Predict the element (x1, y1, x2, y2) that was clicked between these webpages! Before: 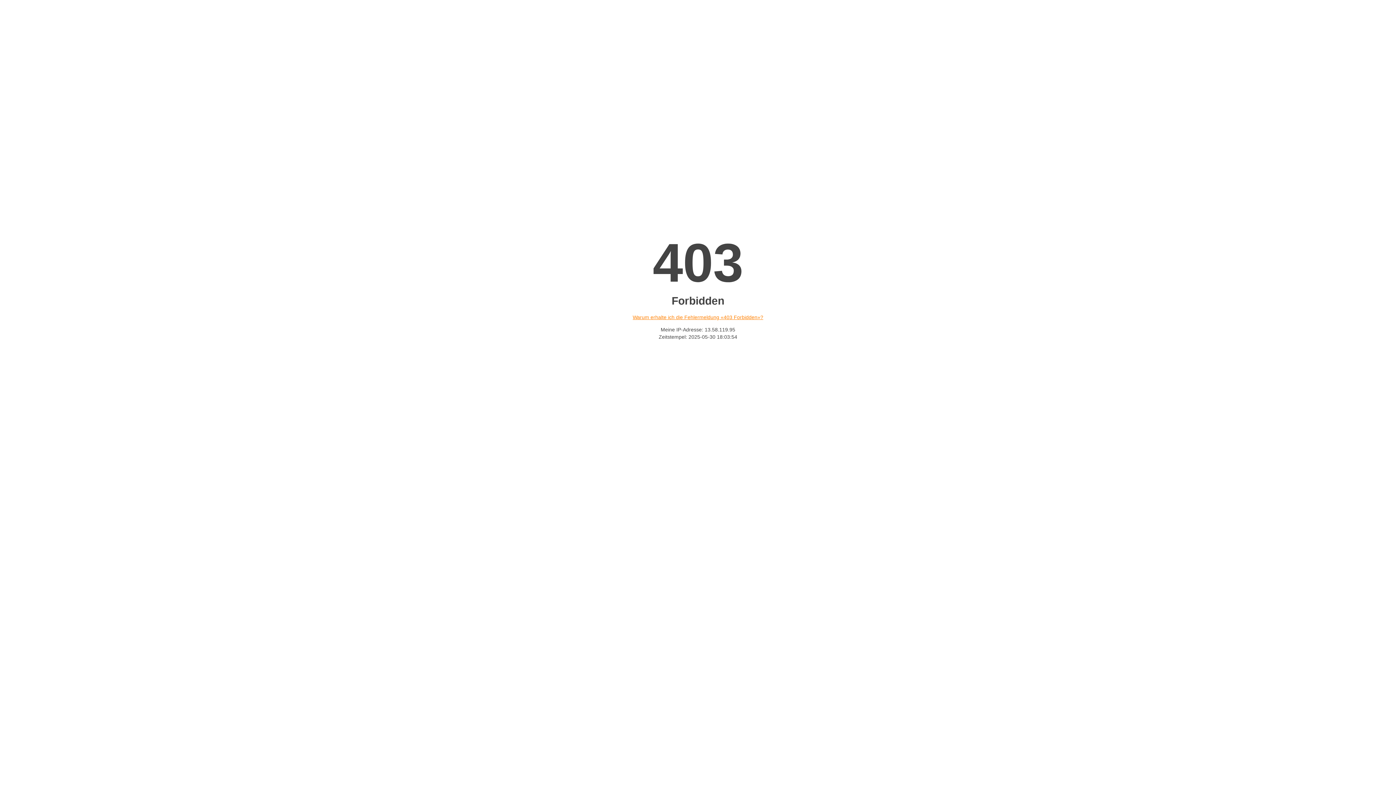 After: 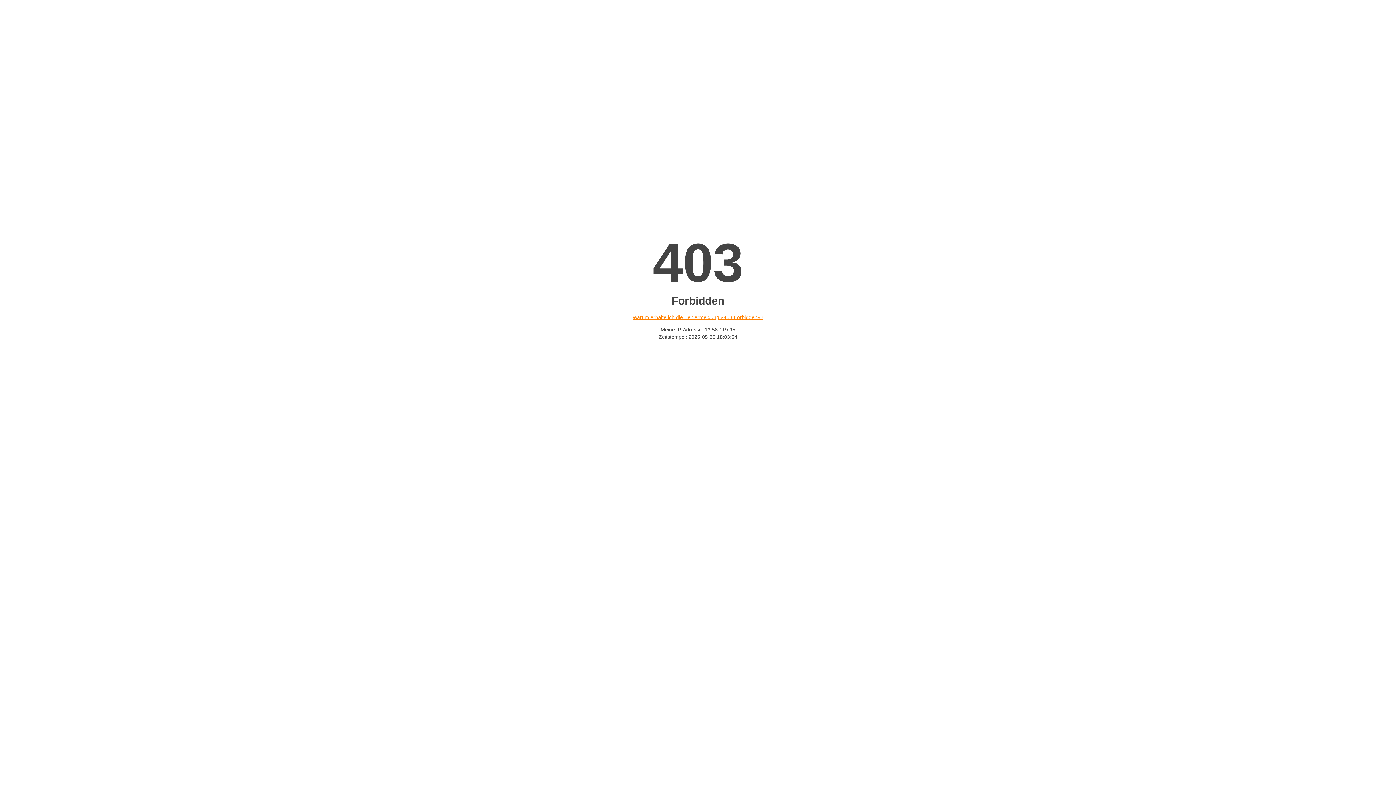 Action: label: Warum erhalte ich die Fehlermeldung «403 Forbidden»? bbox: (632, 314, 763, 320)